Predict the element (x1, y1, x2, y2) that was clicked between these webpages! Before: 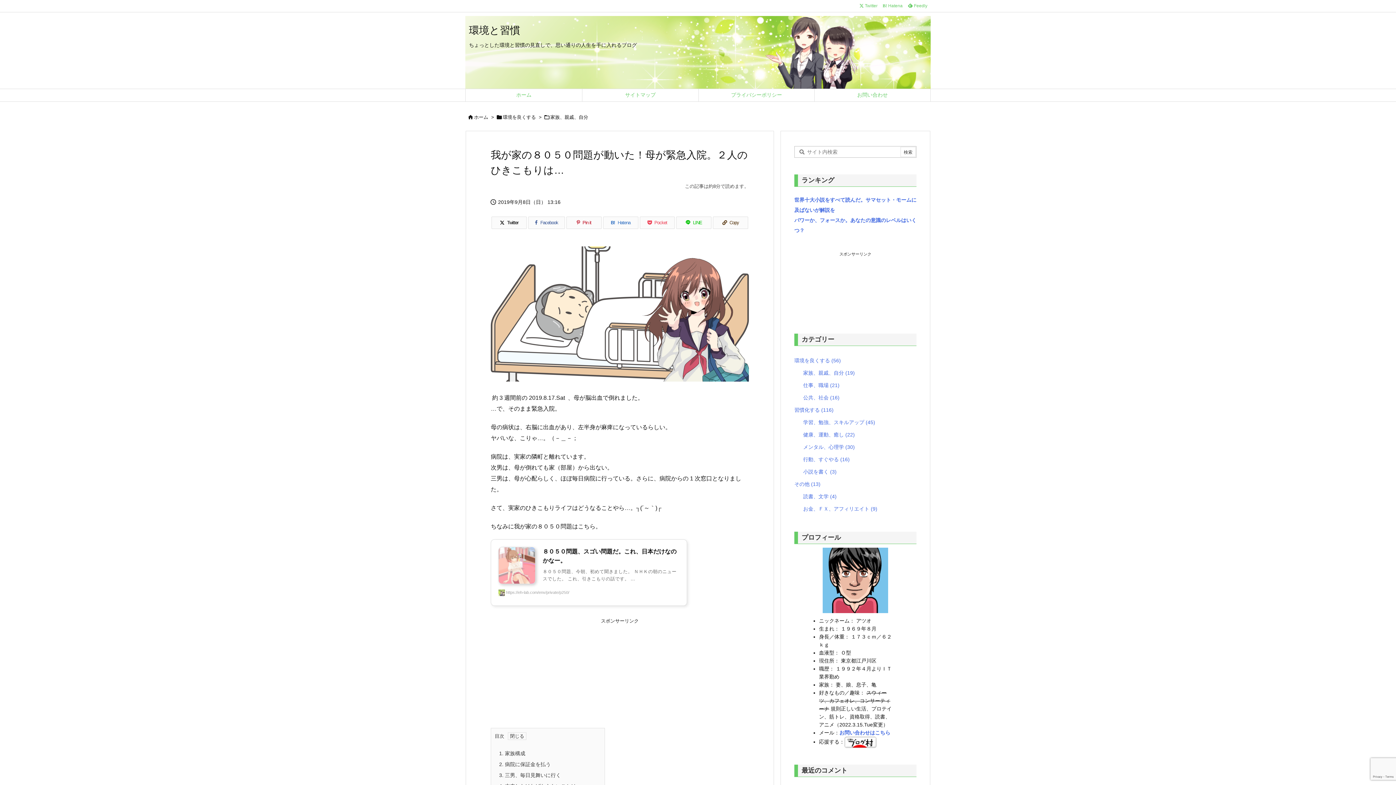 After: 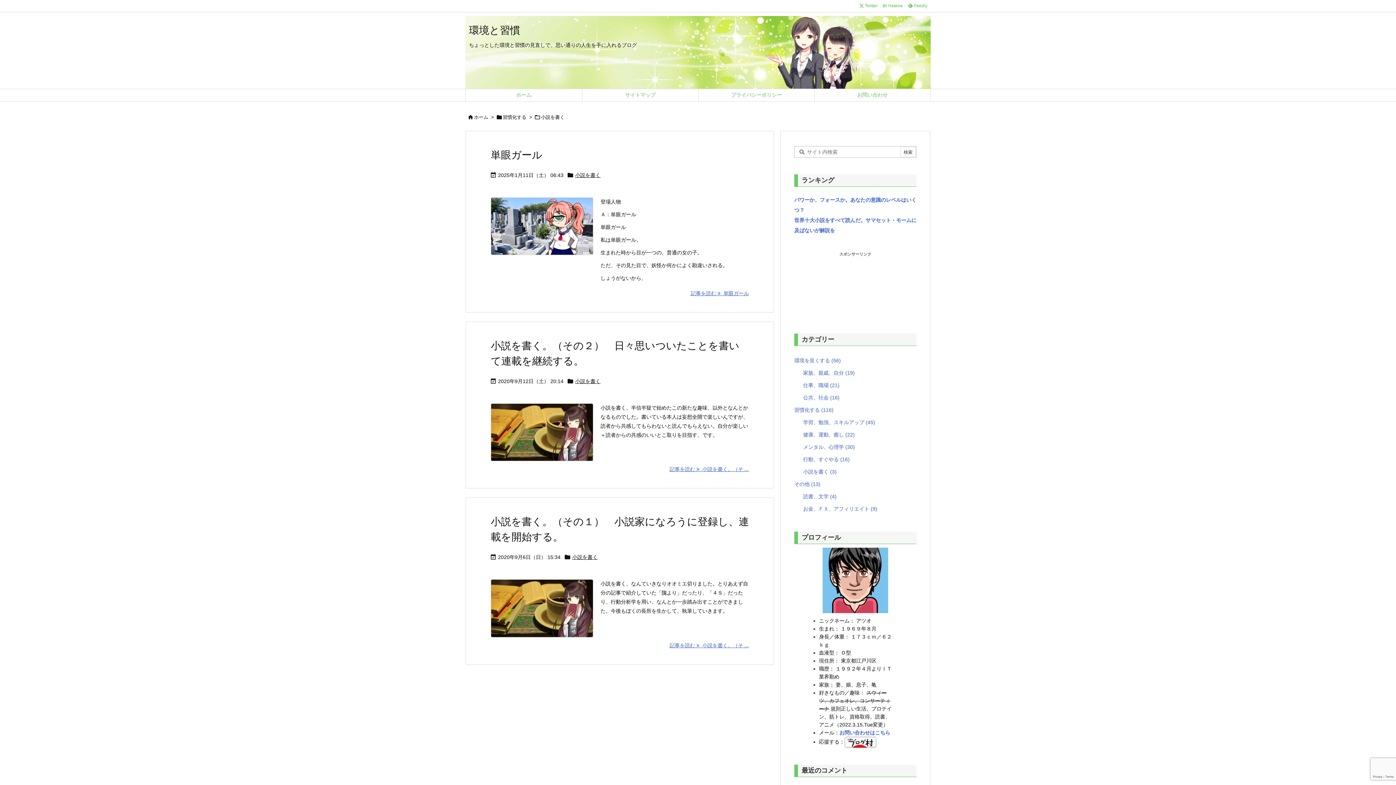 Action: bbox: (803, 465, 913, 478) label: 小説を書く (3)